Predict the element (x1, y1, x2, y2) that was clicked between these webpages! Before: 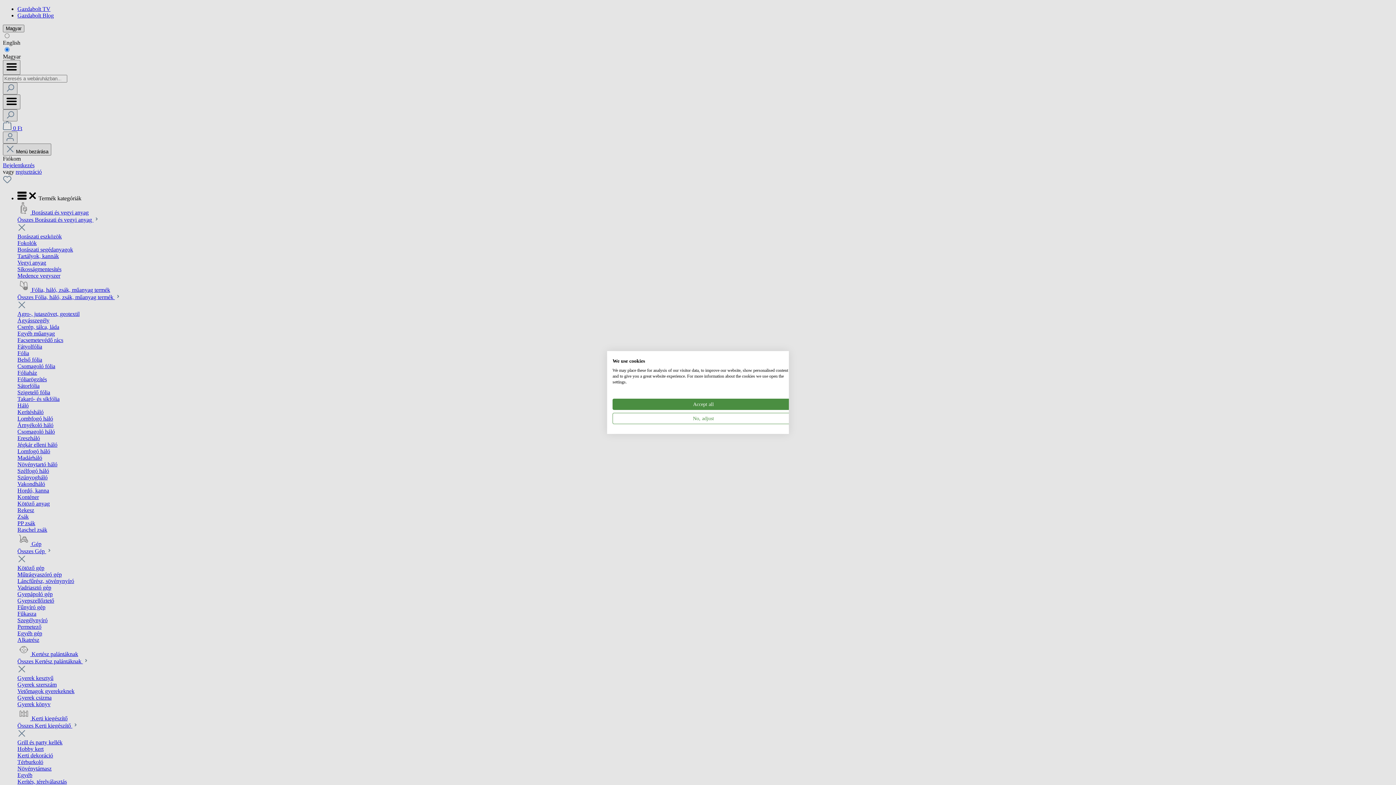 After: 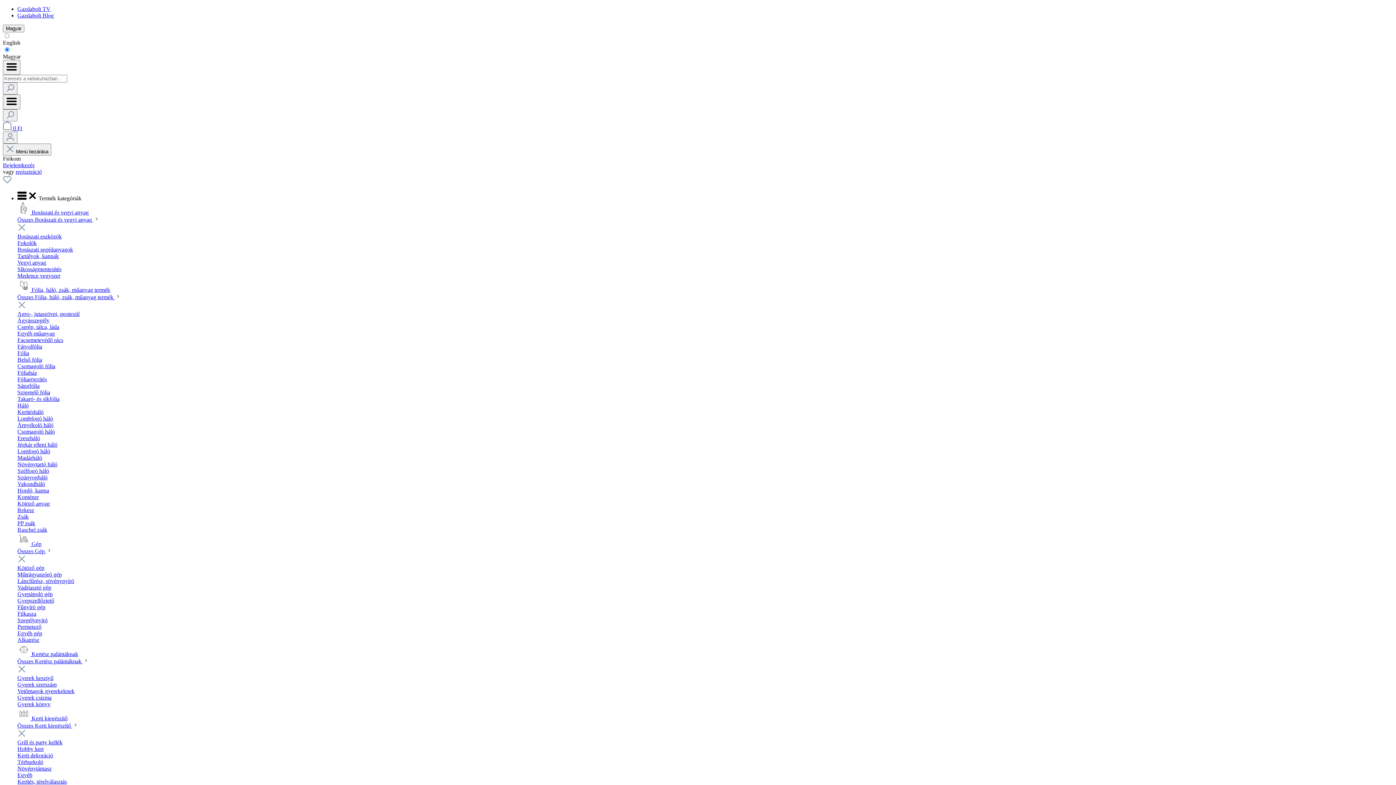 Action: label: Accept all cookies bbox: (612, 398, 794, 410)